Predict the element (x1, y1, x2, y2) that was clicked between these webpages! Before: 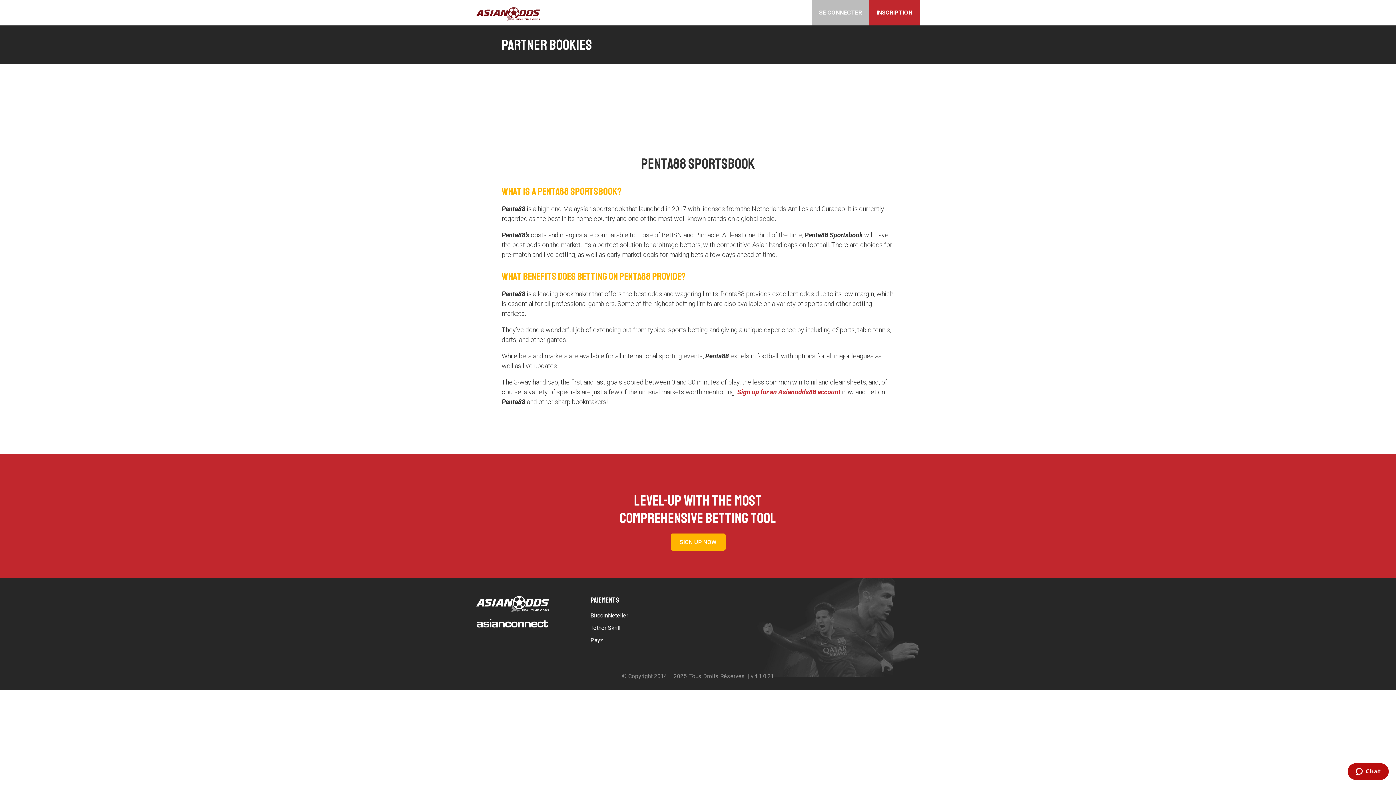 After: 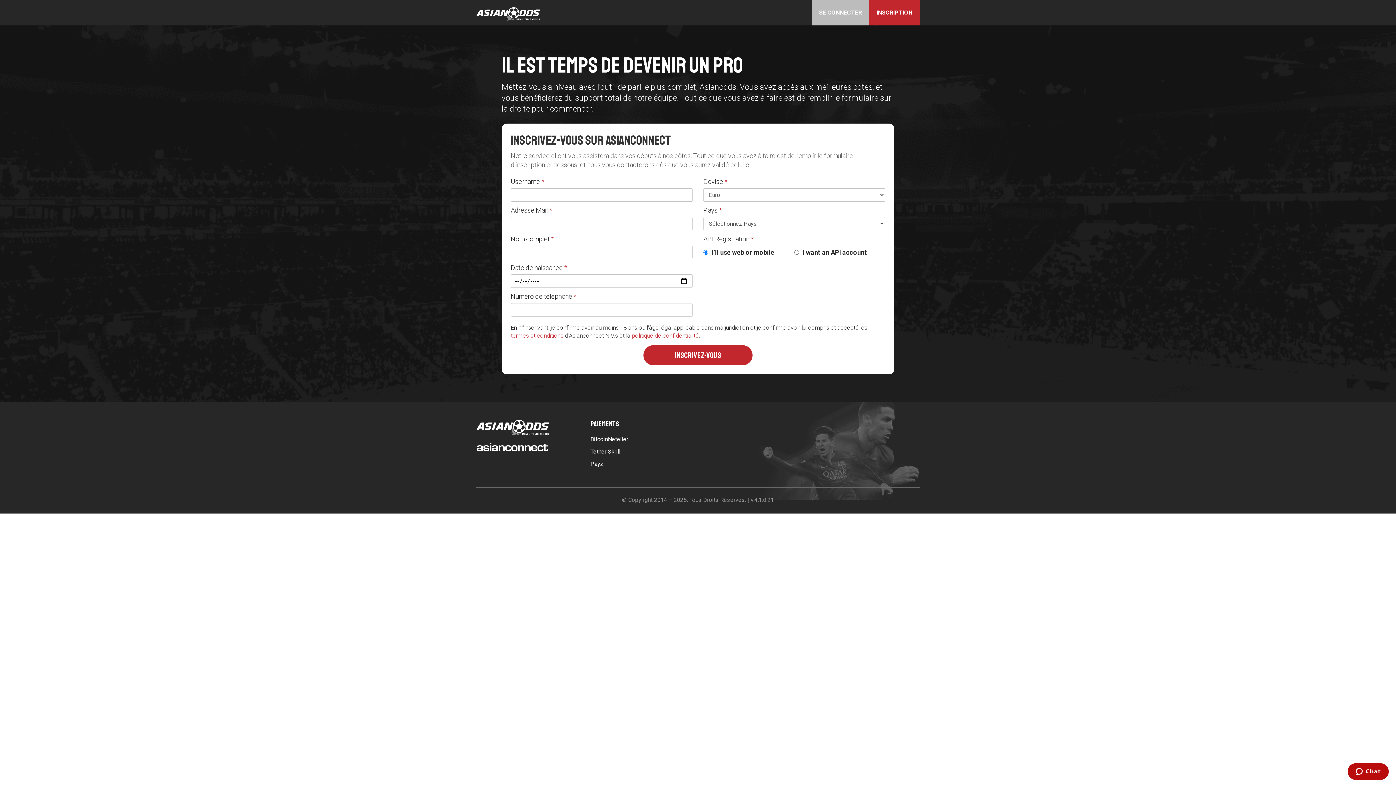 Action: bbox: (670, 533, 725, 550) label: SIGN UP NOW